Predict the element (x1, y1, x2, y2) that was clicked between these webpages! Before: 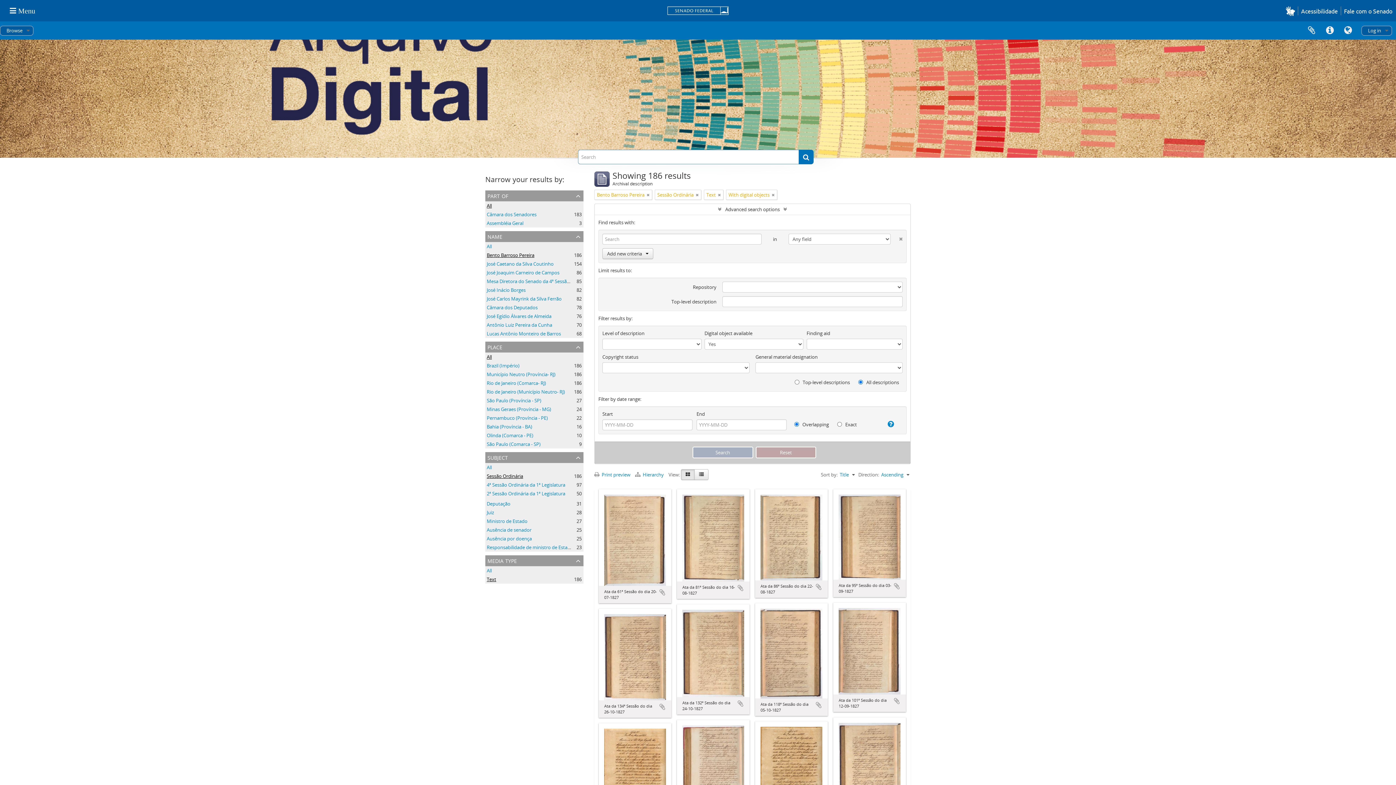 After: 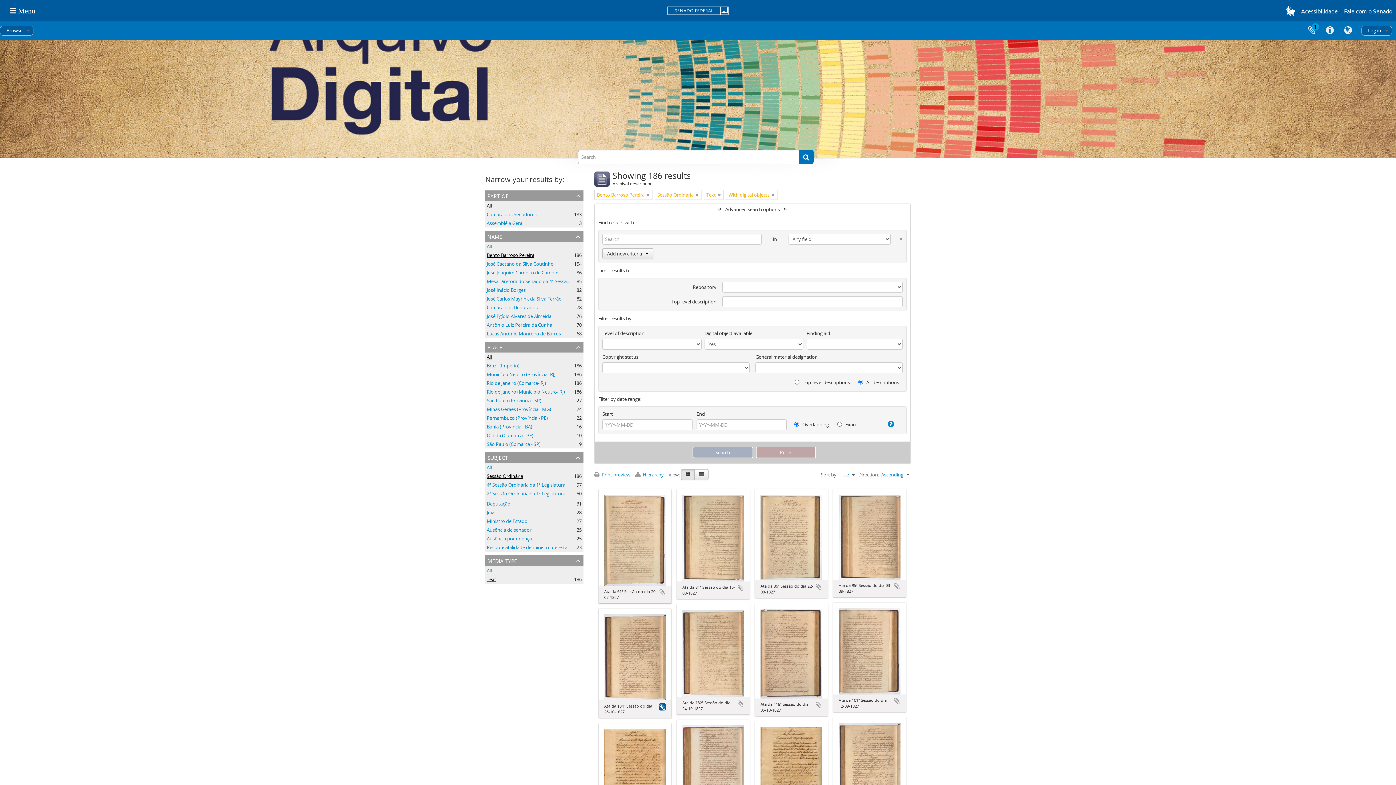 Action: bbox: (658, 703, 666, 710) label: Add to clipboard